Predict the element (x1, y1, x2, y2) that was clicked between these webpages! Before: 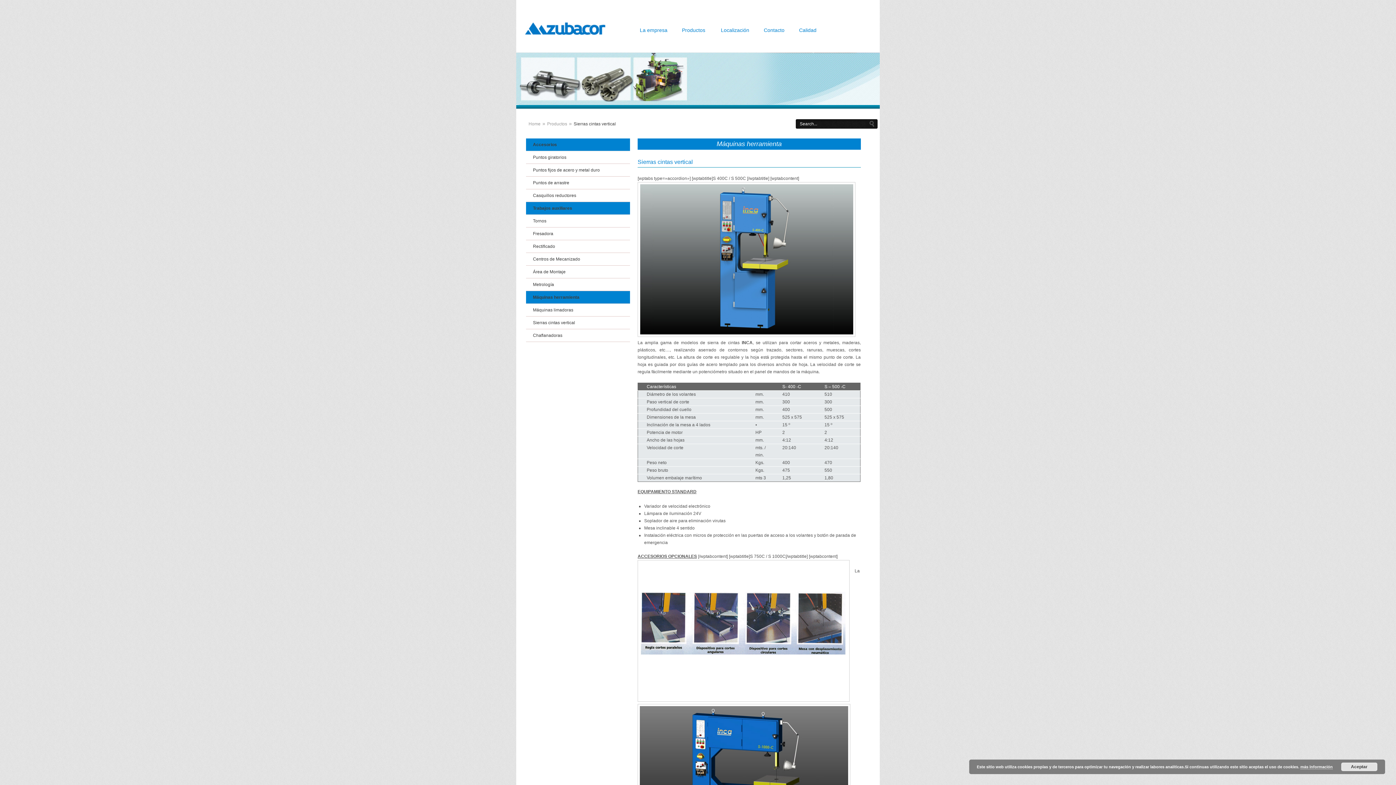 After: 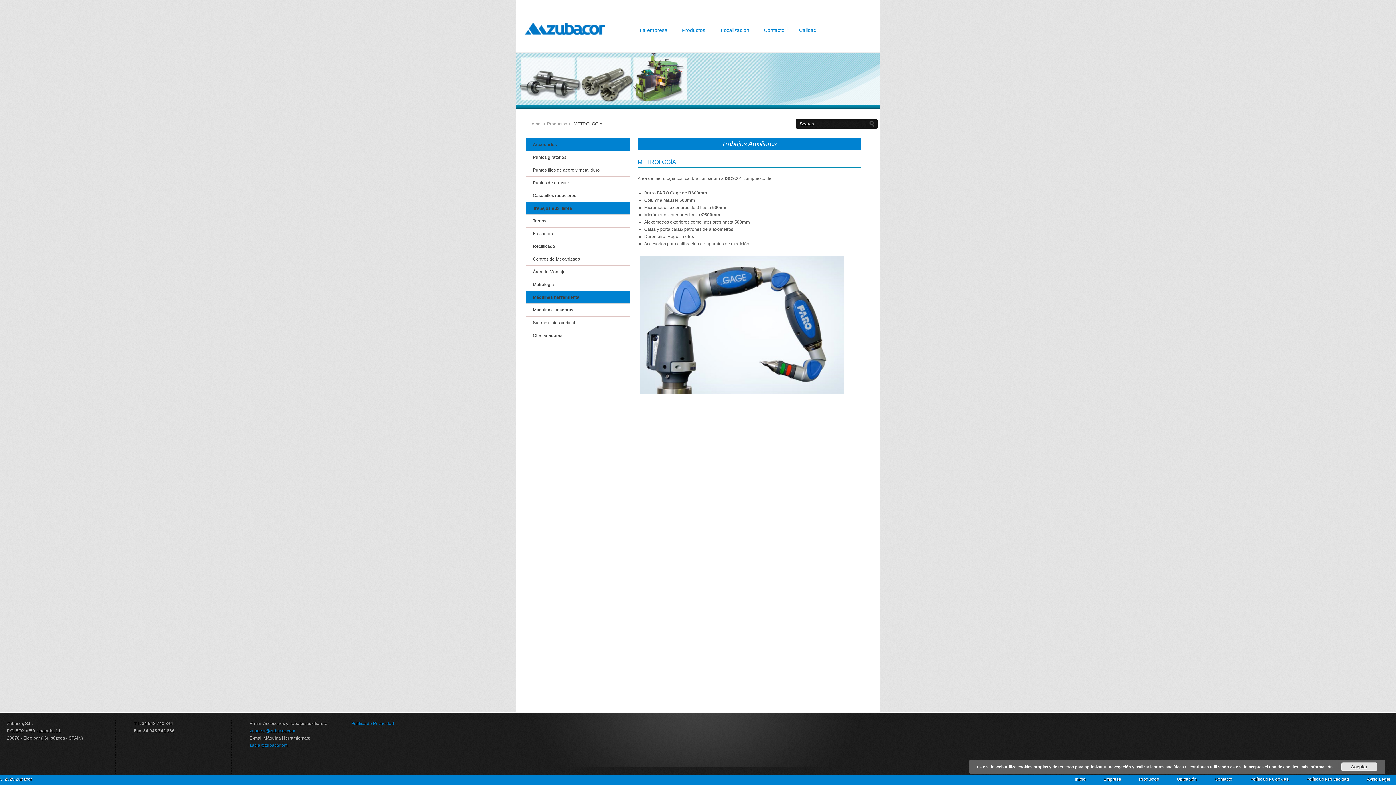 Action: bbox: (526, 278, 630, 291) label: Metrología